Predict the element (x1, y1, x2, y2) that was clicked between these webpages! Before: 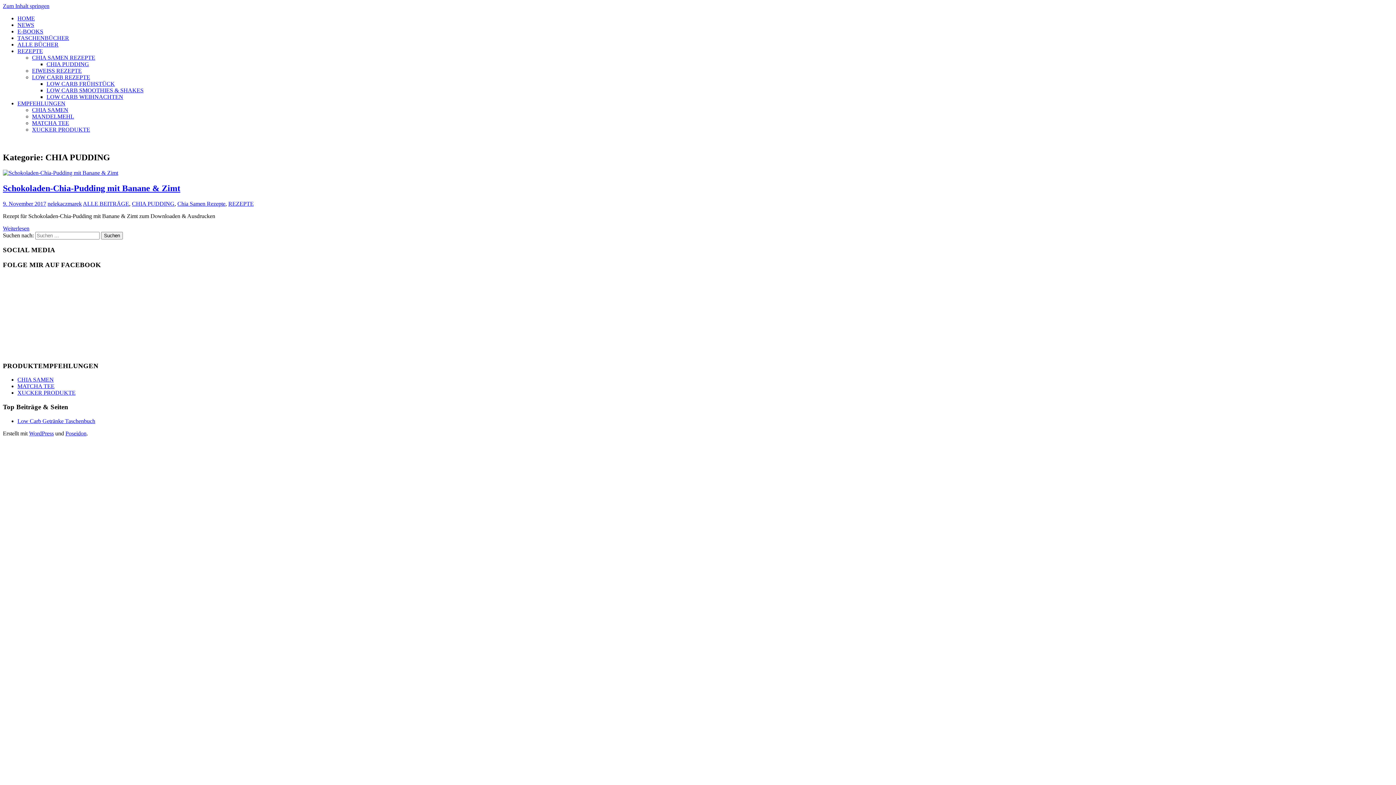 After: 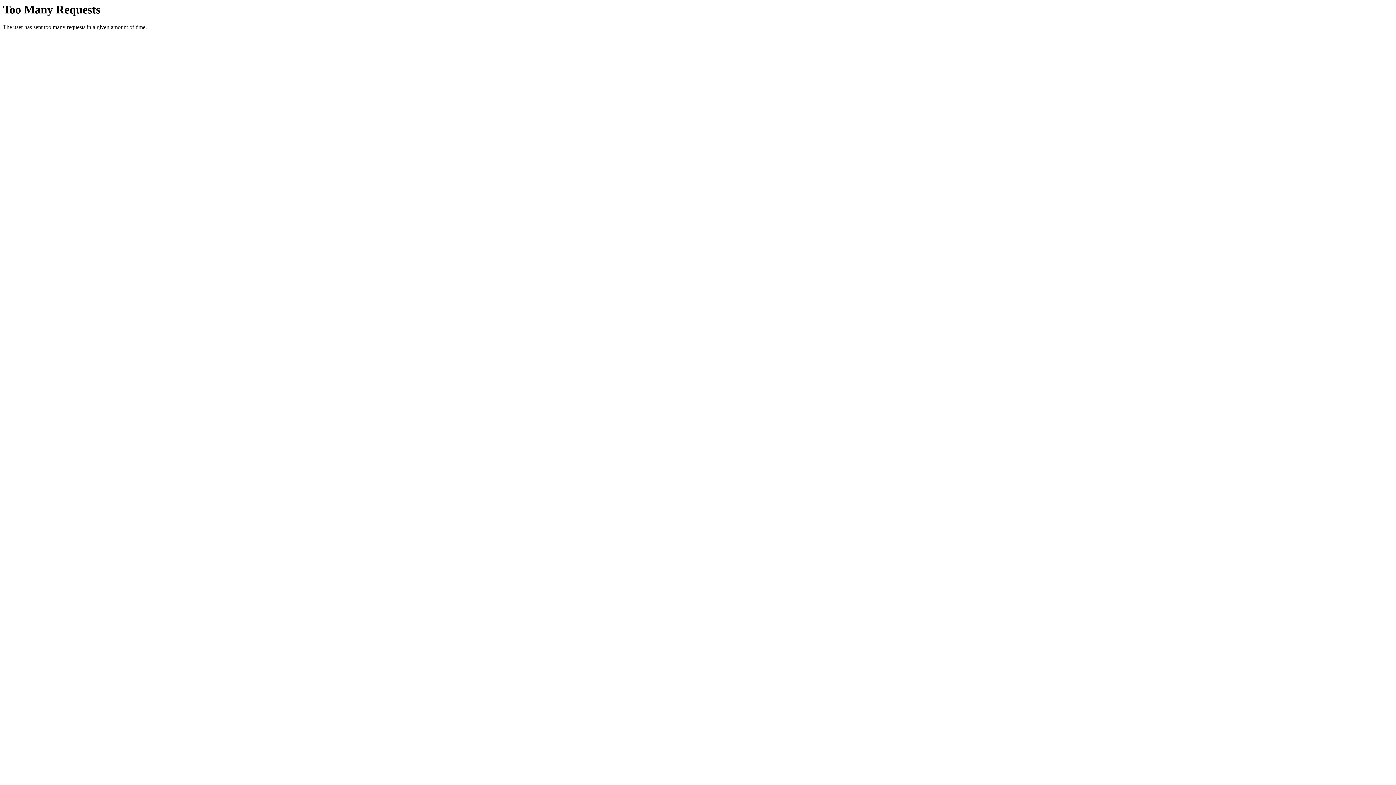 Action: label: LOW CARB SMOOTHIES & SHAKES bbox: (46, 87, 143, 93)